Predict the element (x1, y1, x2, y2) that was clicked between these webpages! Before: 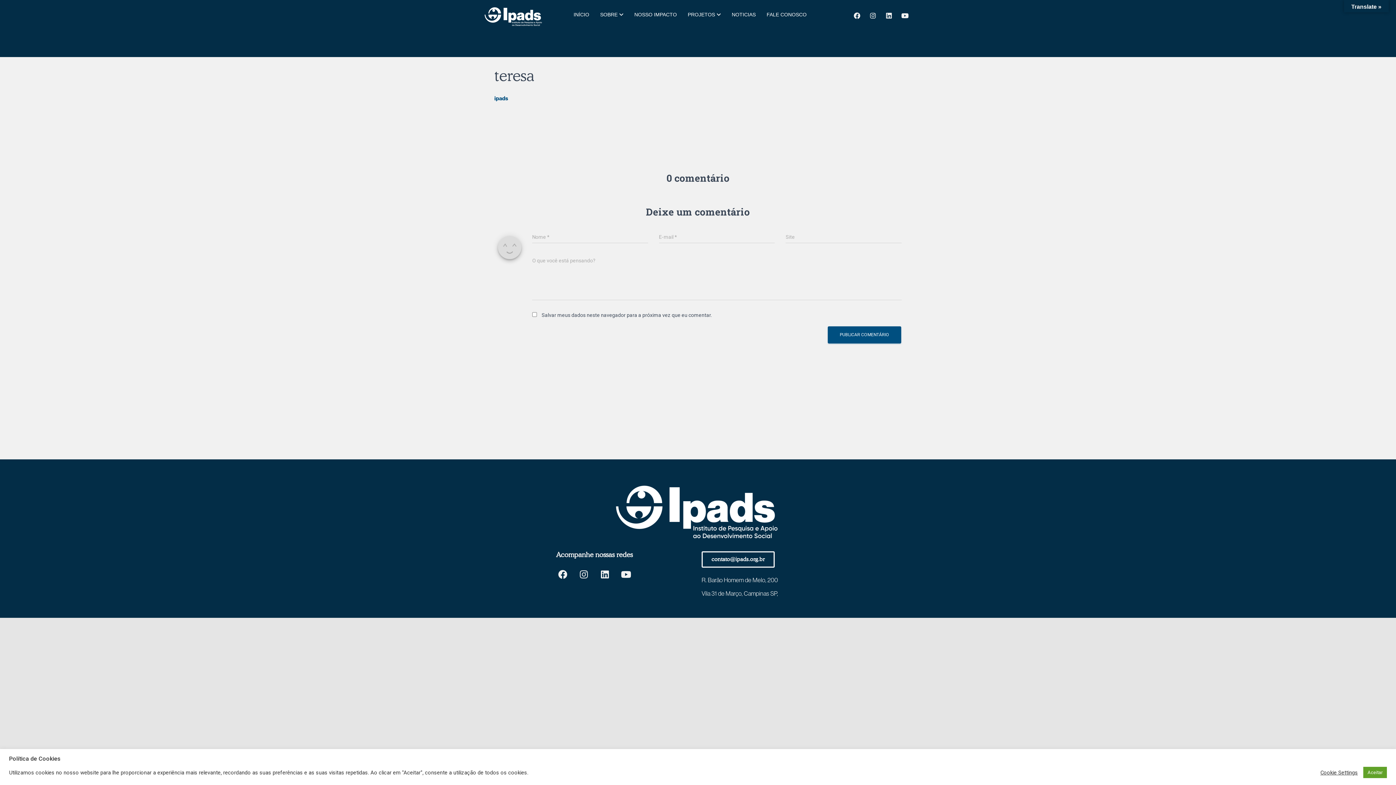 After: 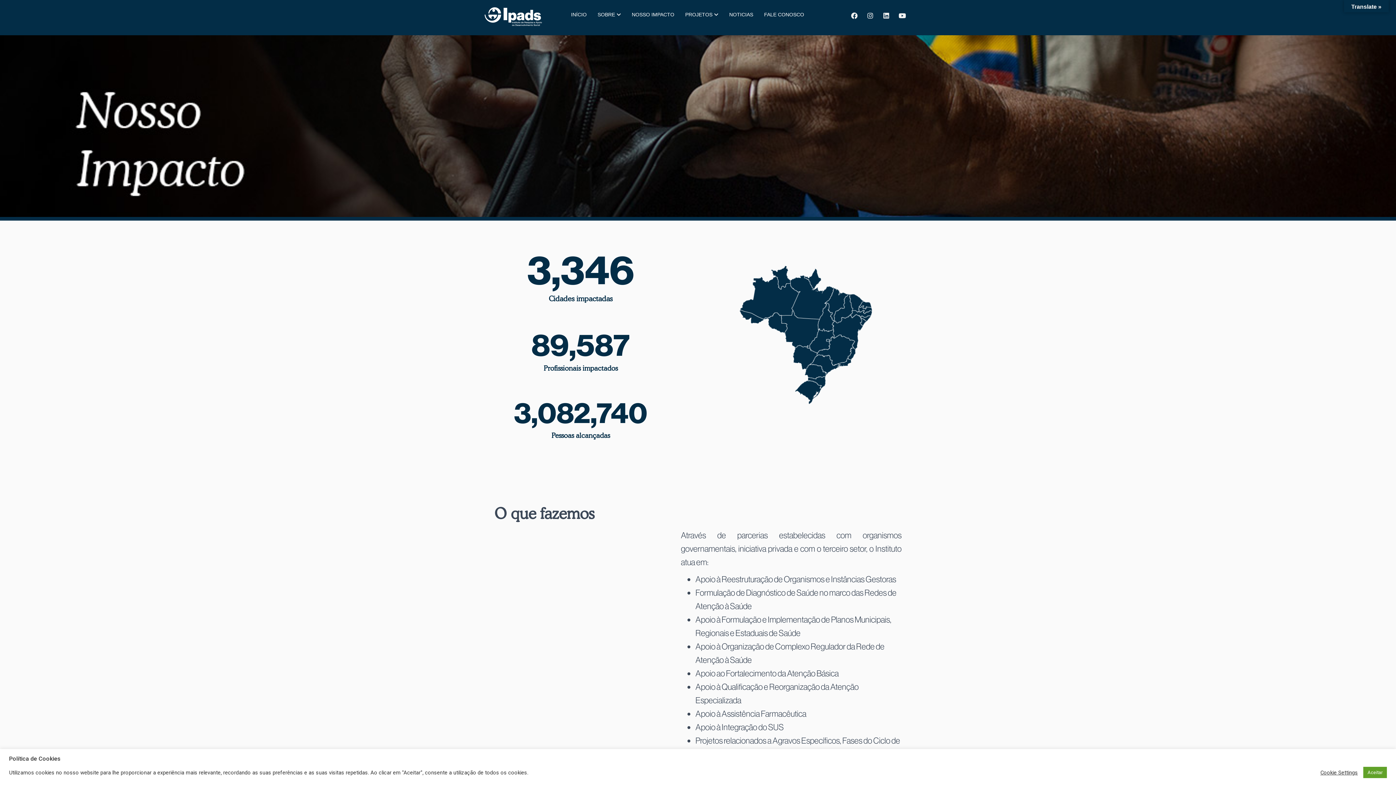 Action: bbox: (629, 3, 682, 25) label: NOSSO IMPACTO